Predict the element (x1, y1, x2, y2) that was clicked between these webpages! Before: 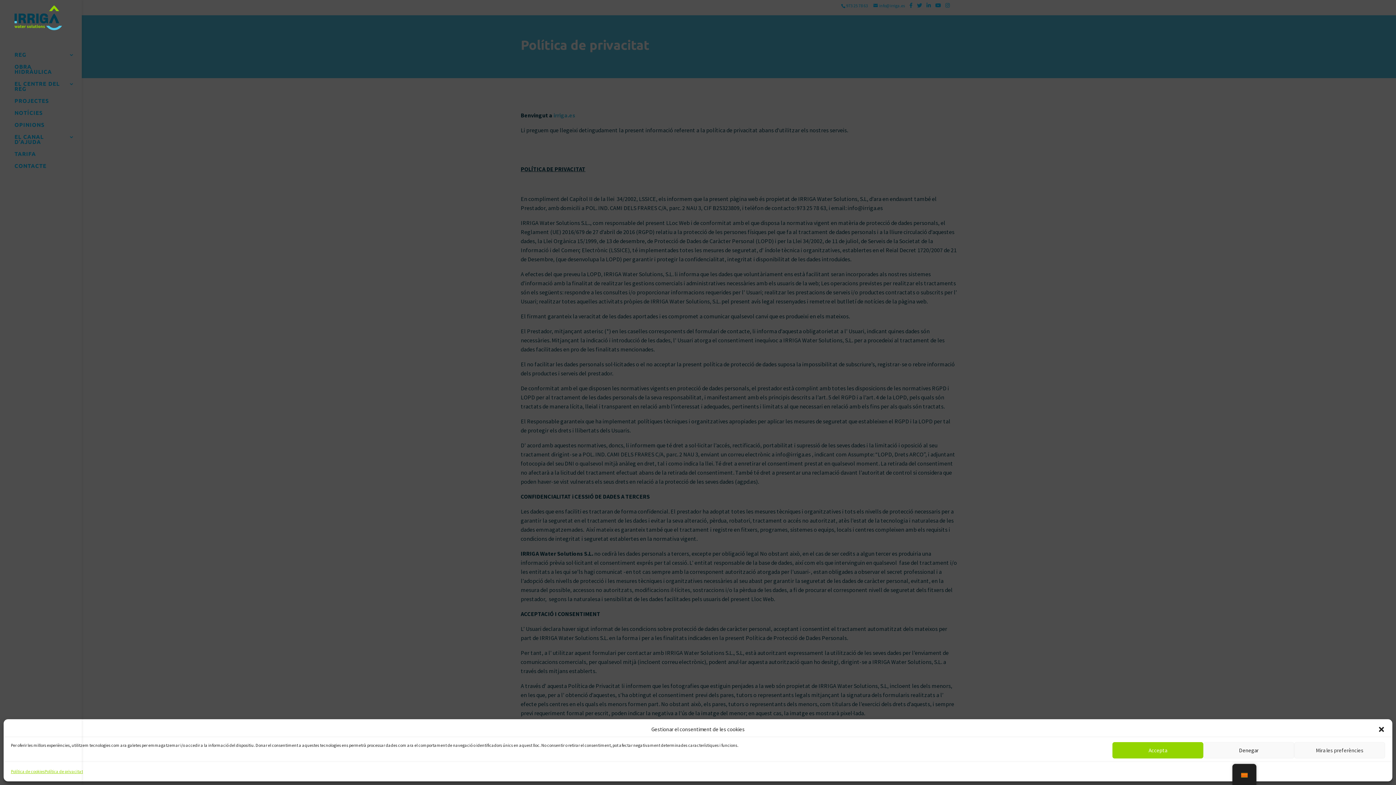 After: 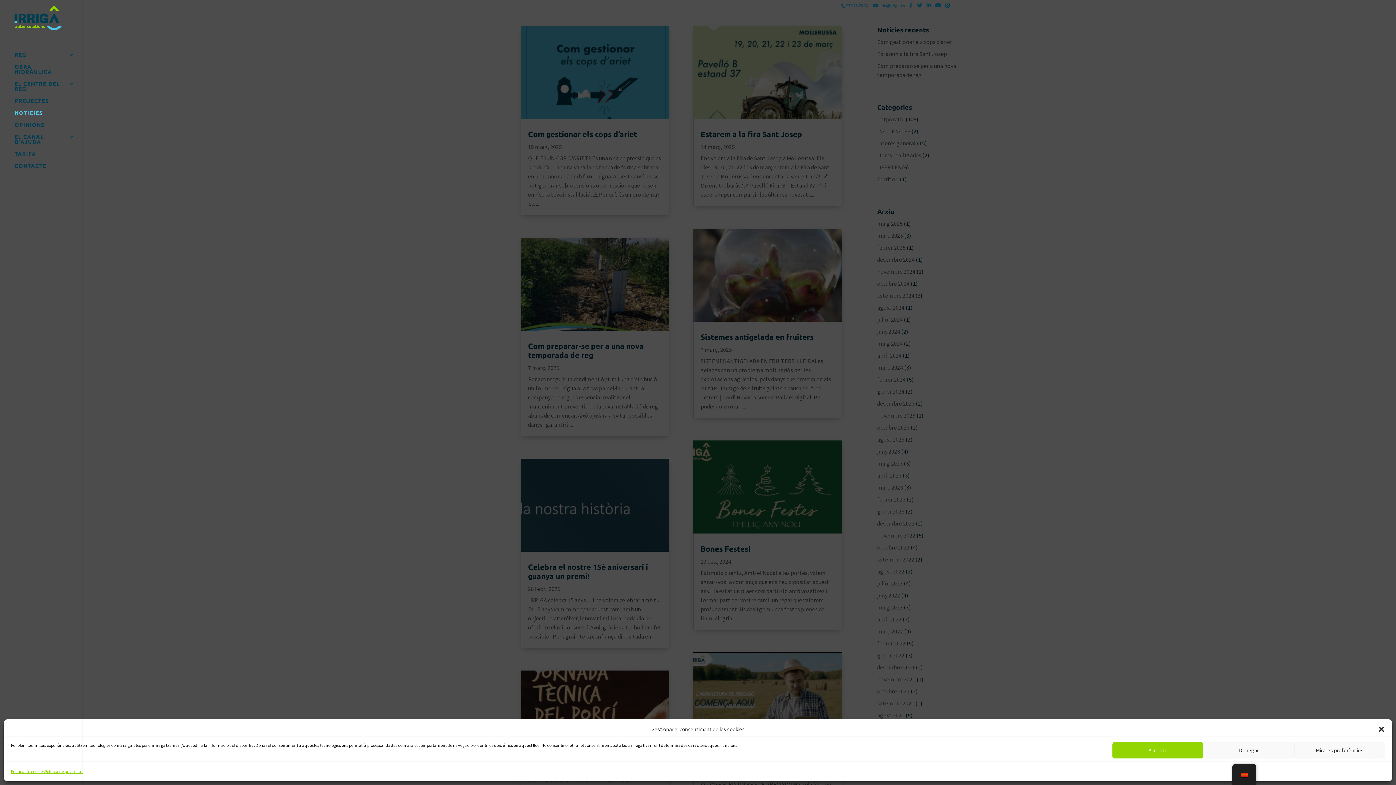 Action: label: NOTÍCIES bbox: (14, 110, 81, 122)